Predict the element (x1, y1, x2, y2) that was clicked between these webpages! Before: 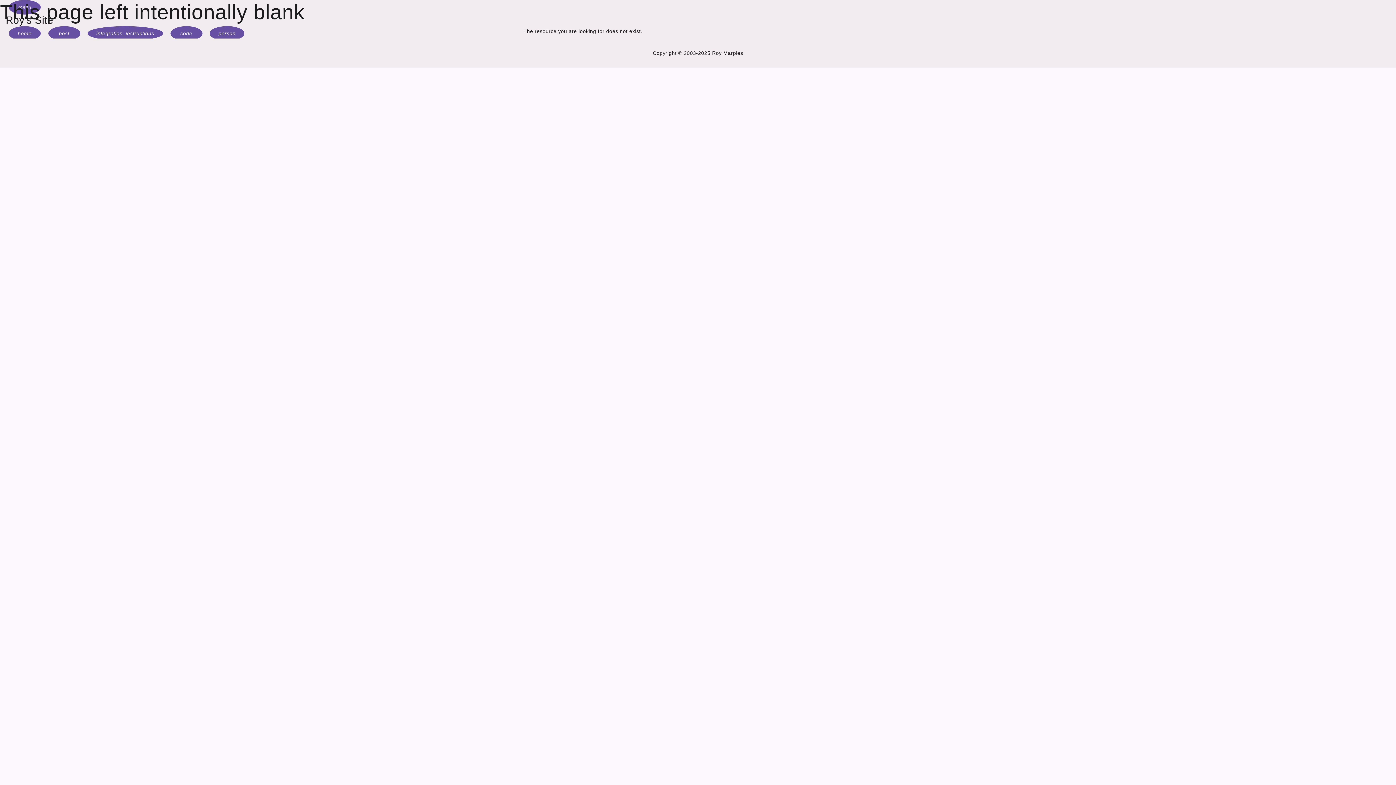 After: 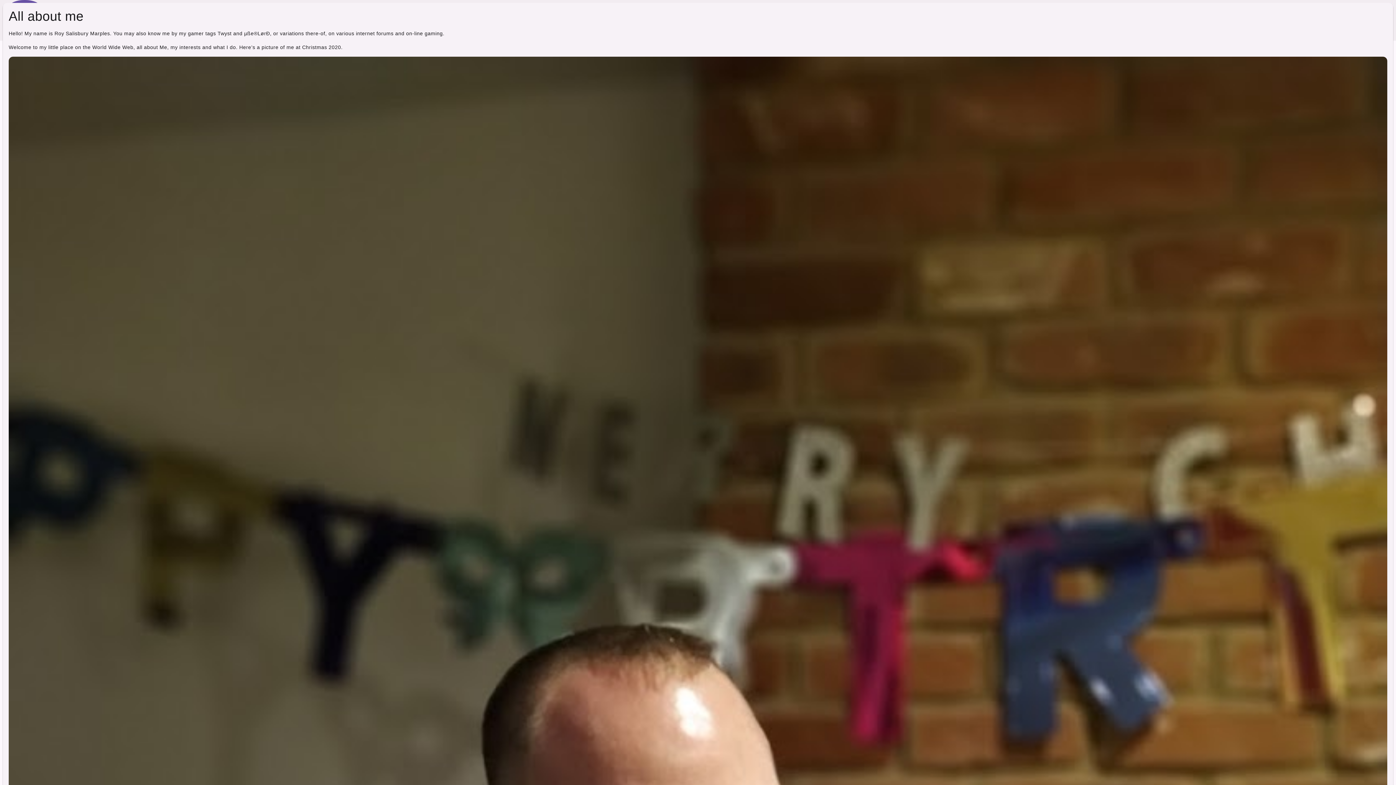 Action: bbox: (209, 26, 244, 40) label: person